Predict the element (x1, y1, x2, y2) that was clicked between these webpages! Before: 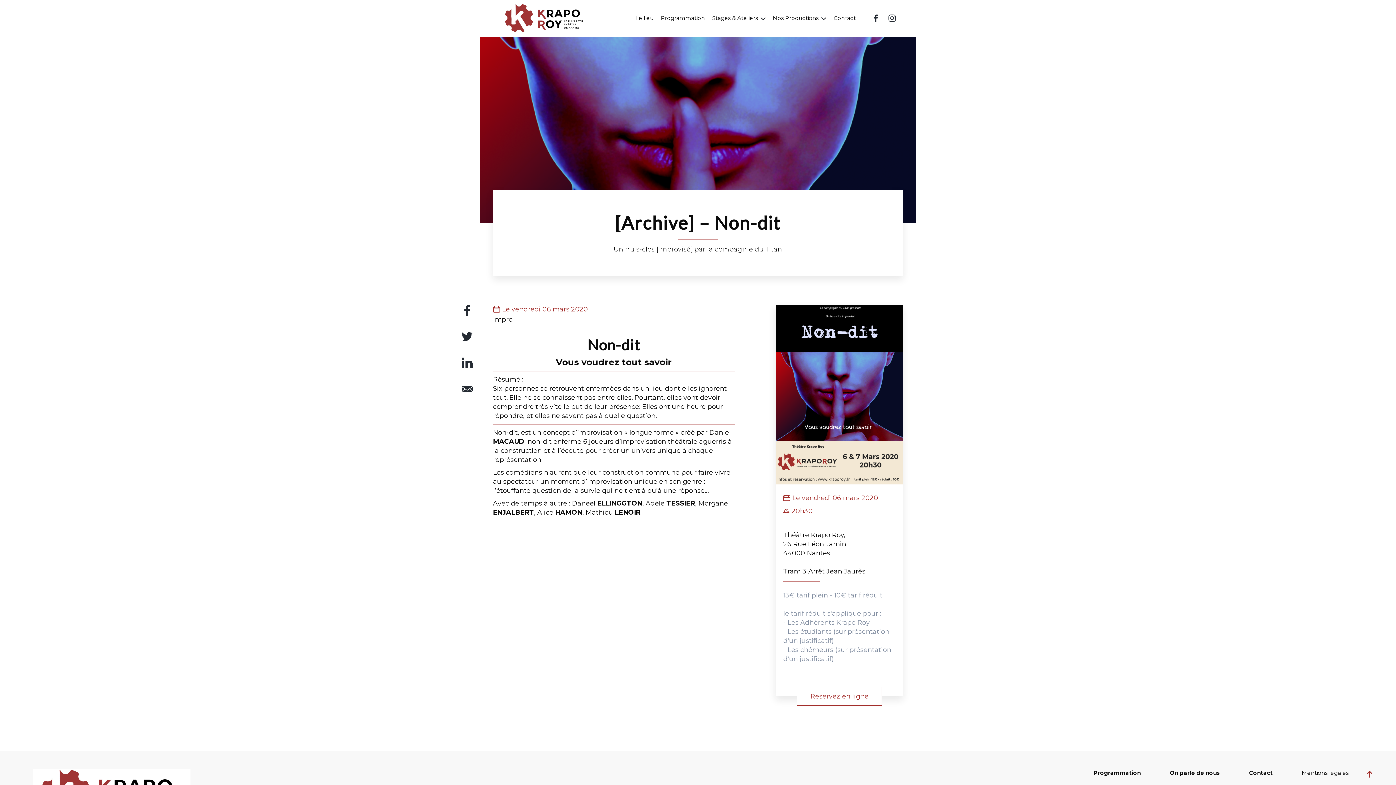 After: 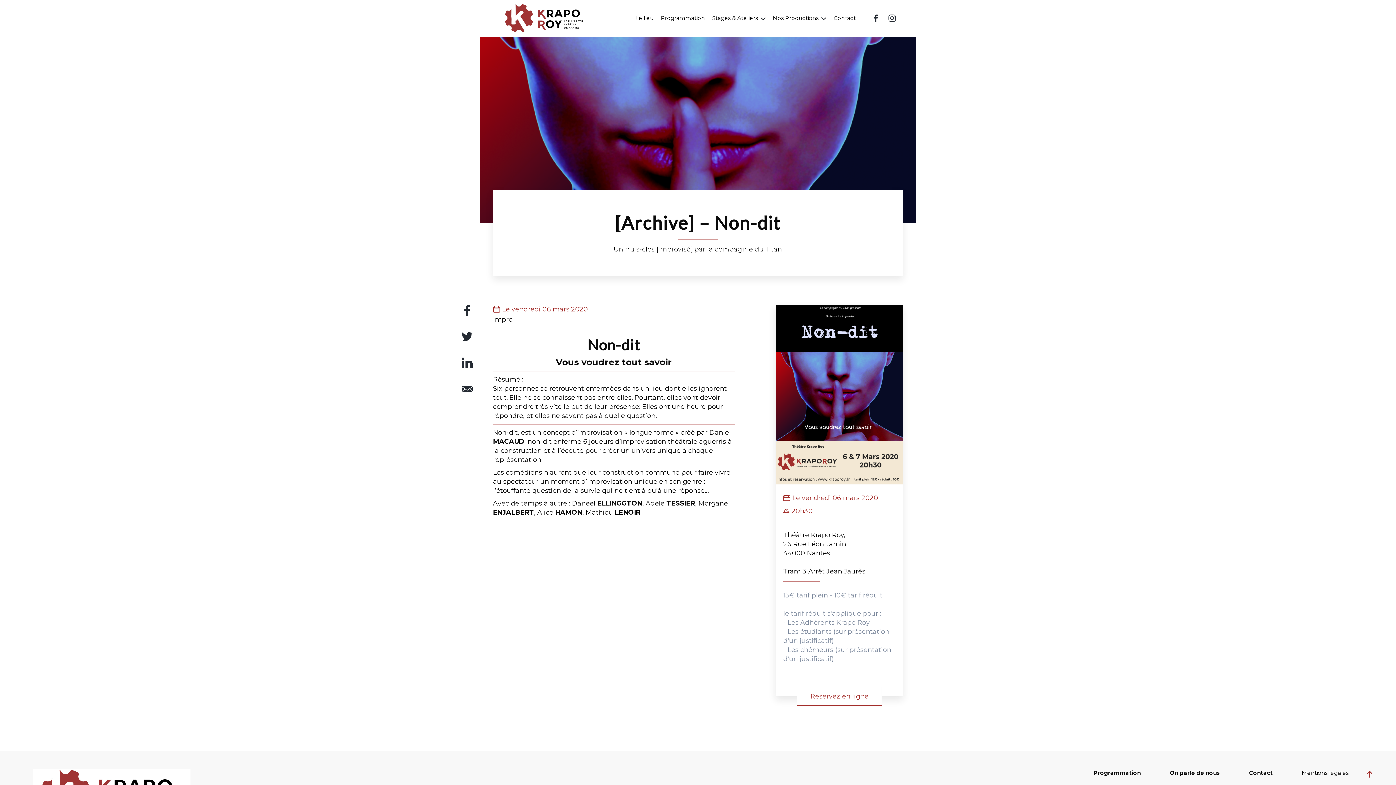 Action: label: ➜ bbox: (1365, 769, 1374, 778)